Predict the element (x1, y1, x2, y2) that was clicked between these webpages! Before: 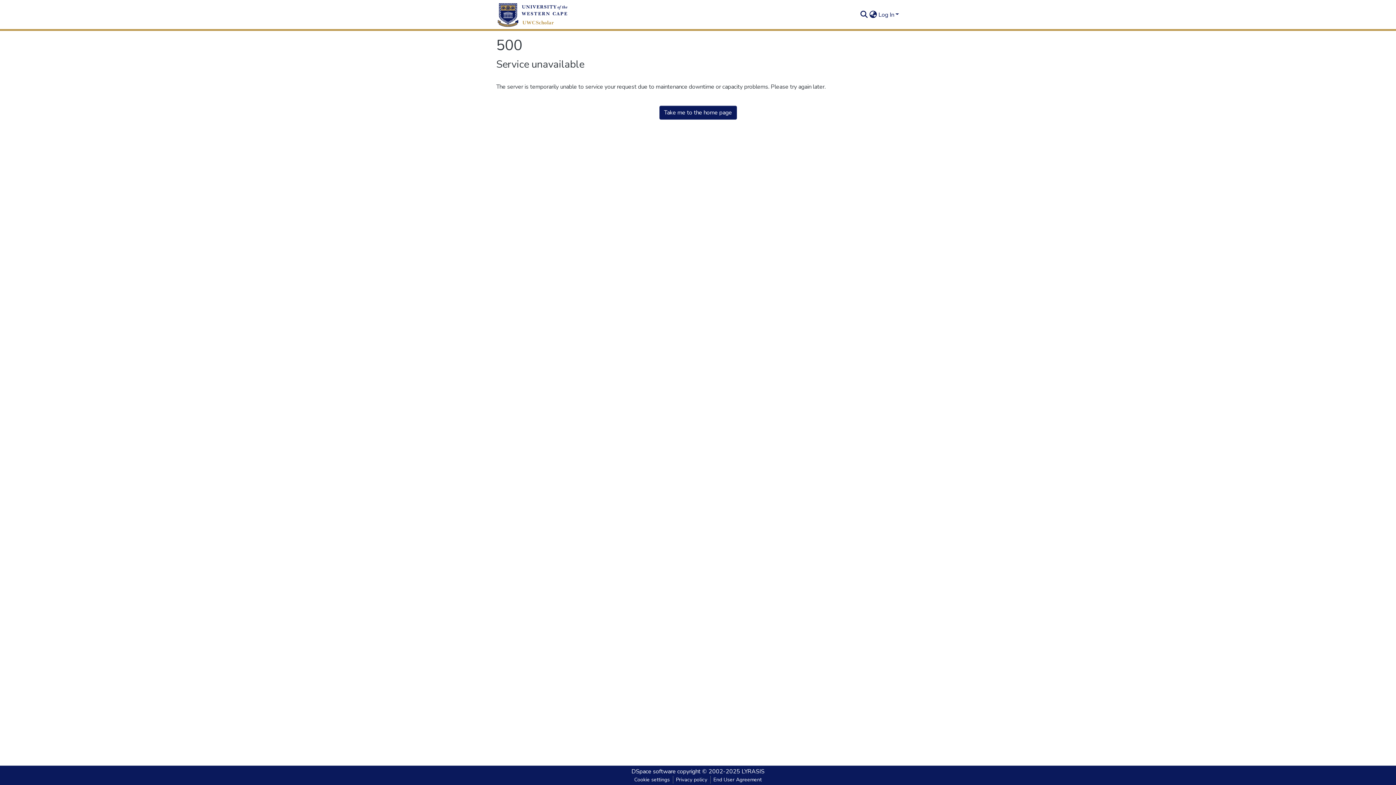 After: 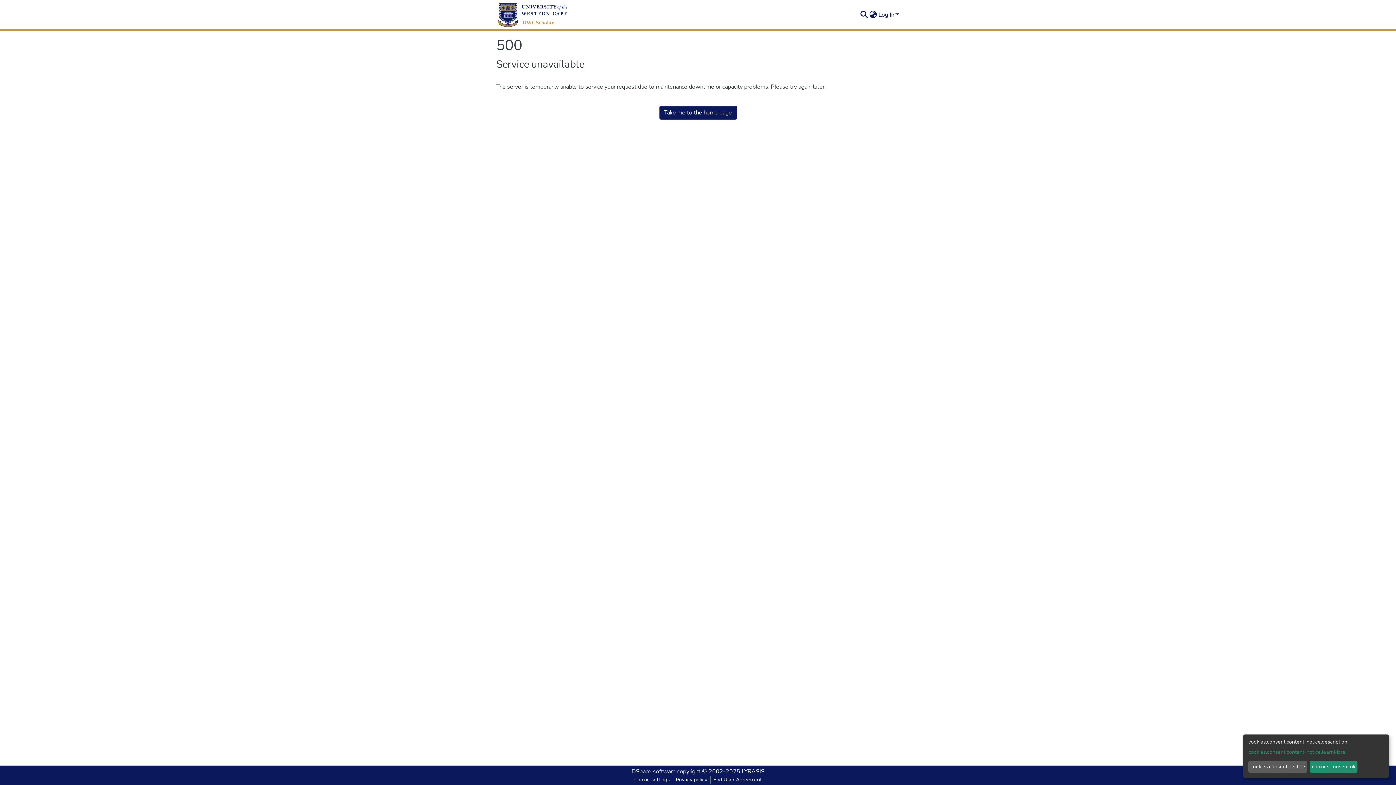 Action: bbox: (631, 776, 672, 784) label: Cookie settings